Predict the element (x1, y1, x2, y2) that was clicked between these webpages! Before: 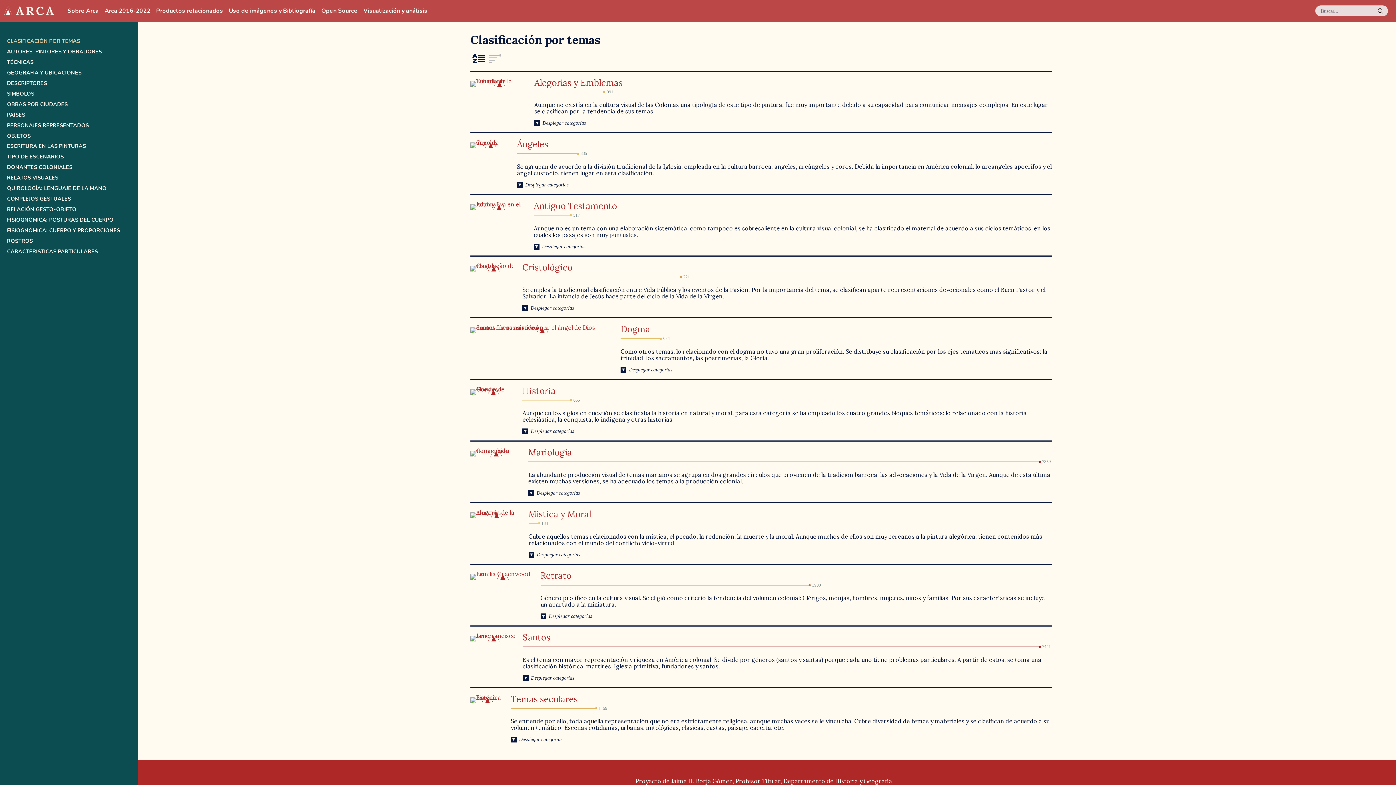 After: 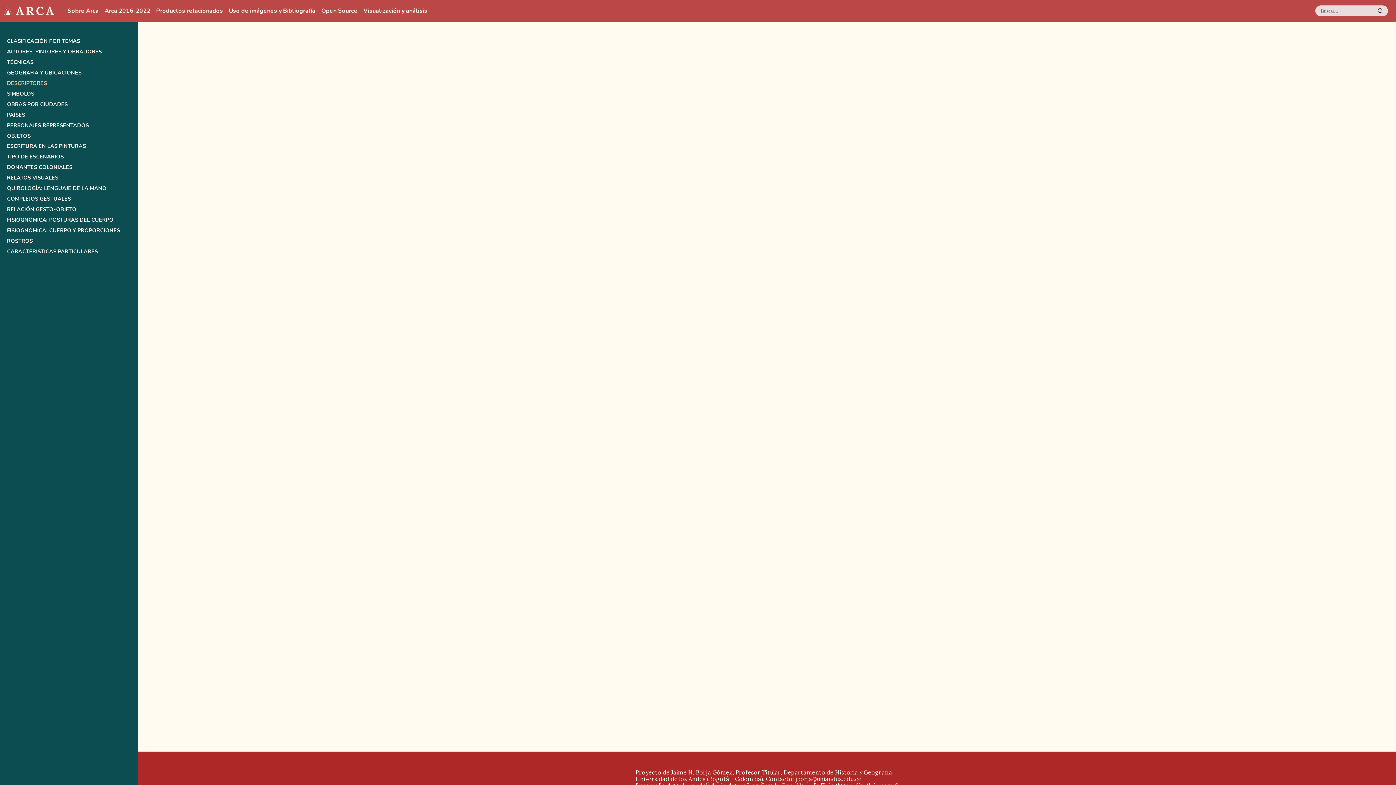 Action: bbox: (6, 80, 131, 86) label: DESCRIPTORES